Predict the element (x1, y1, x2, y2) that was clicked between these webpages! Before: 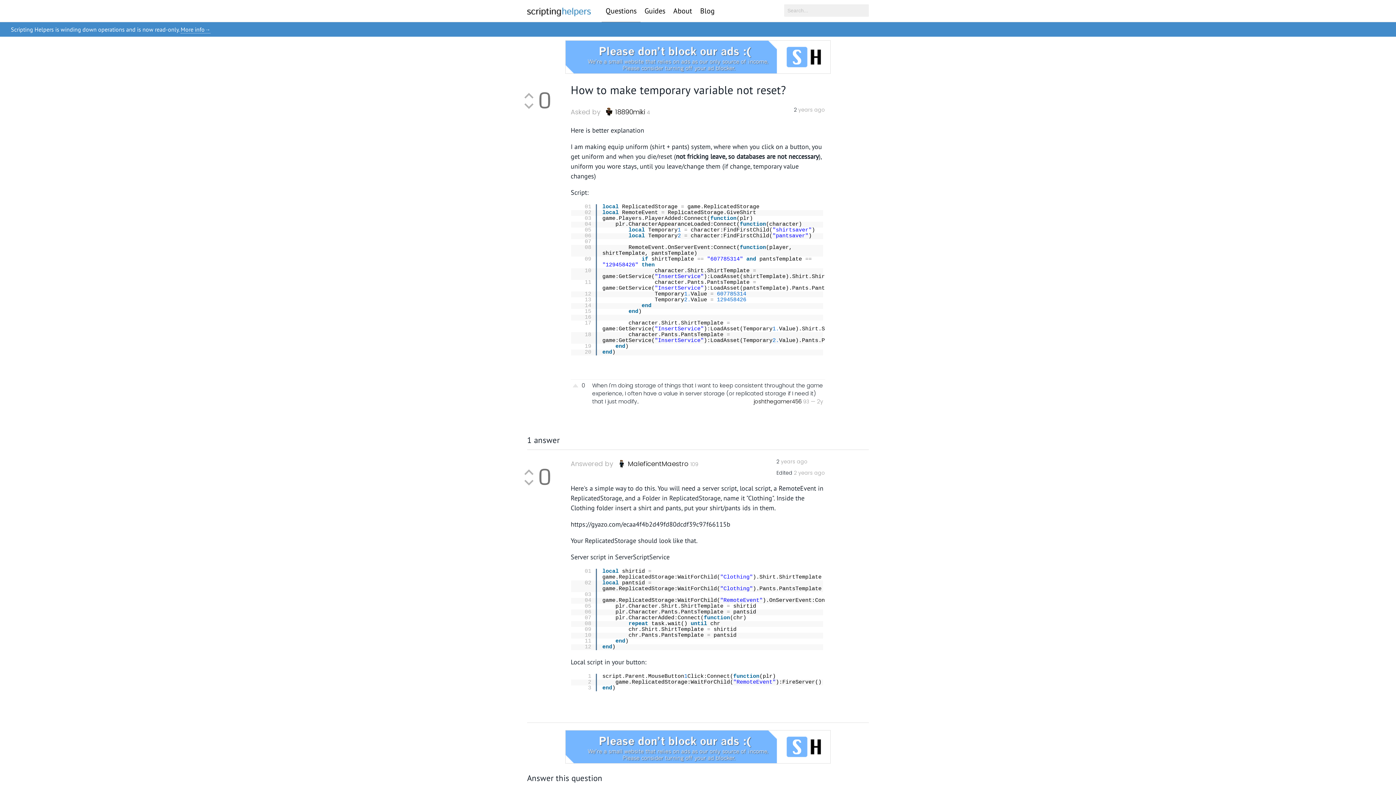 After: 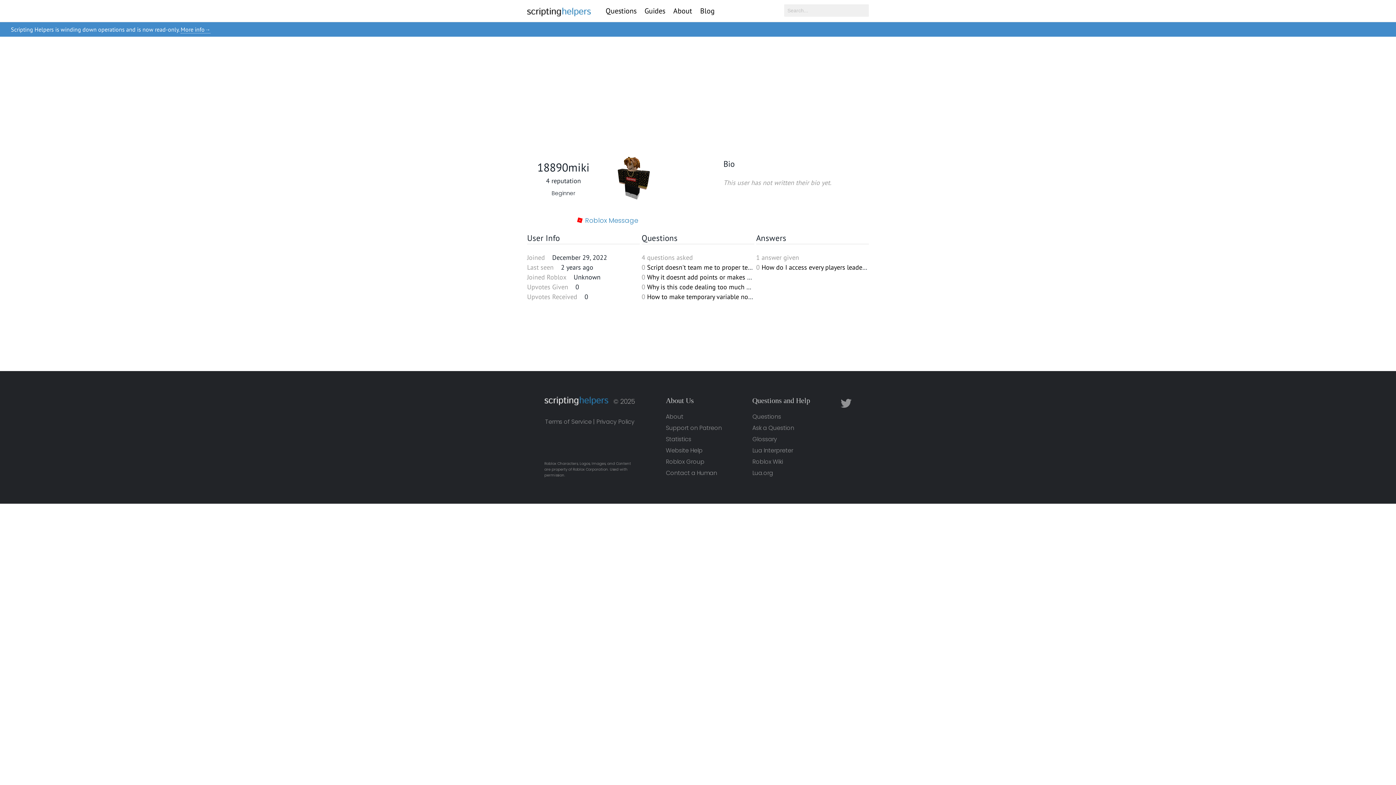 Action: label: 18890miki bbox: (615, 107, 645, 116)